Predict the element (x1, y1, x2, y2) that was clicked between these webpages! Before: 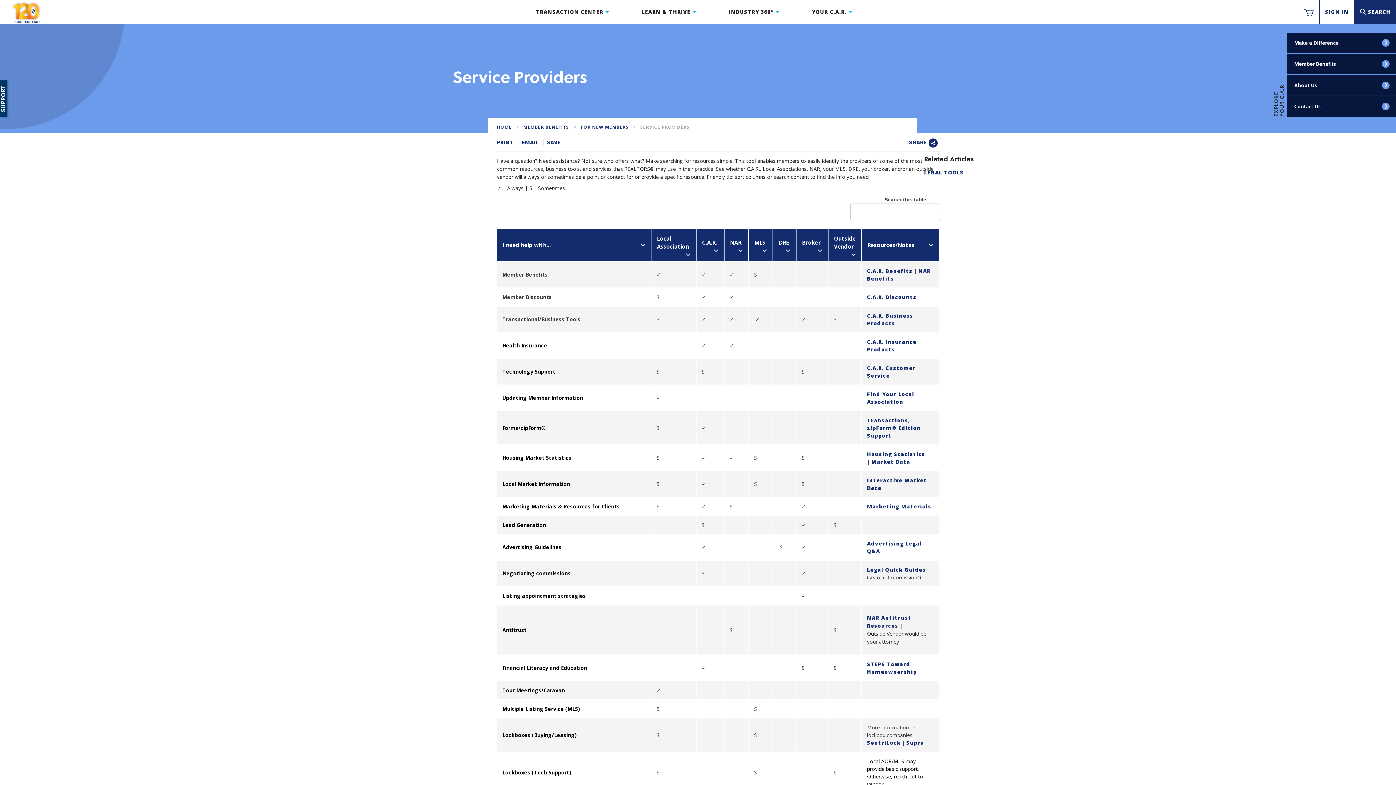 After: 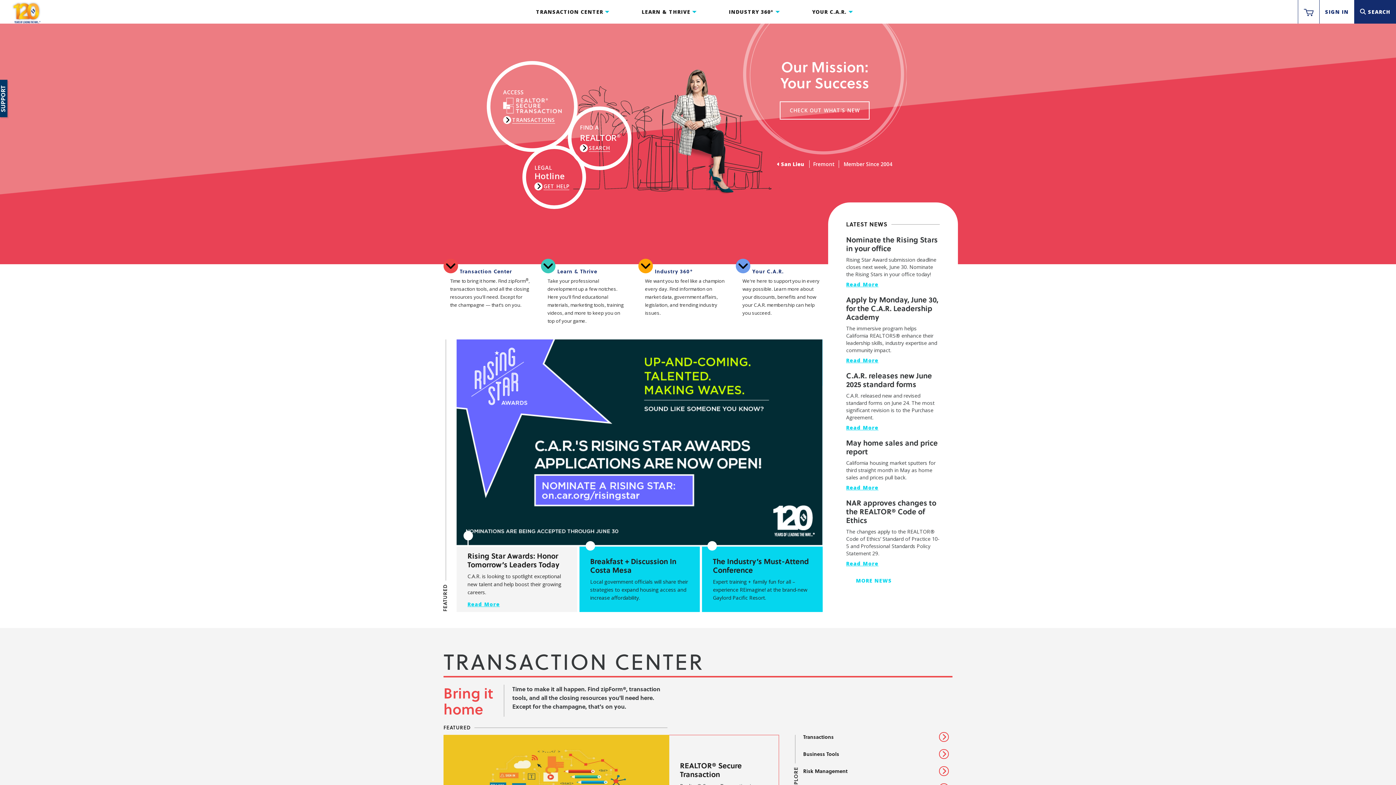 Action: bbox: (4, 0, 48, 23)